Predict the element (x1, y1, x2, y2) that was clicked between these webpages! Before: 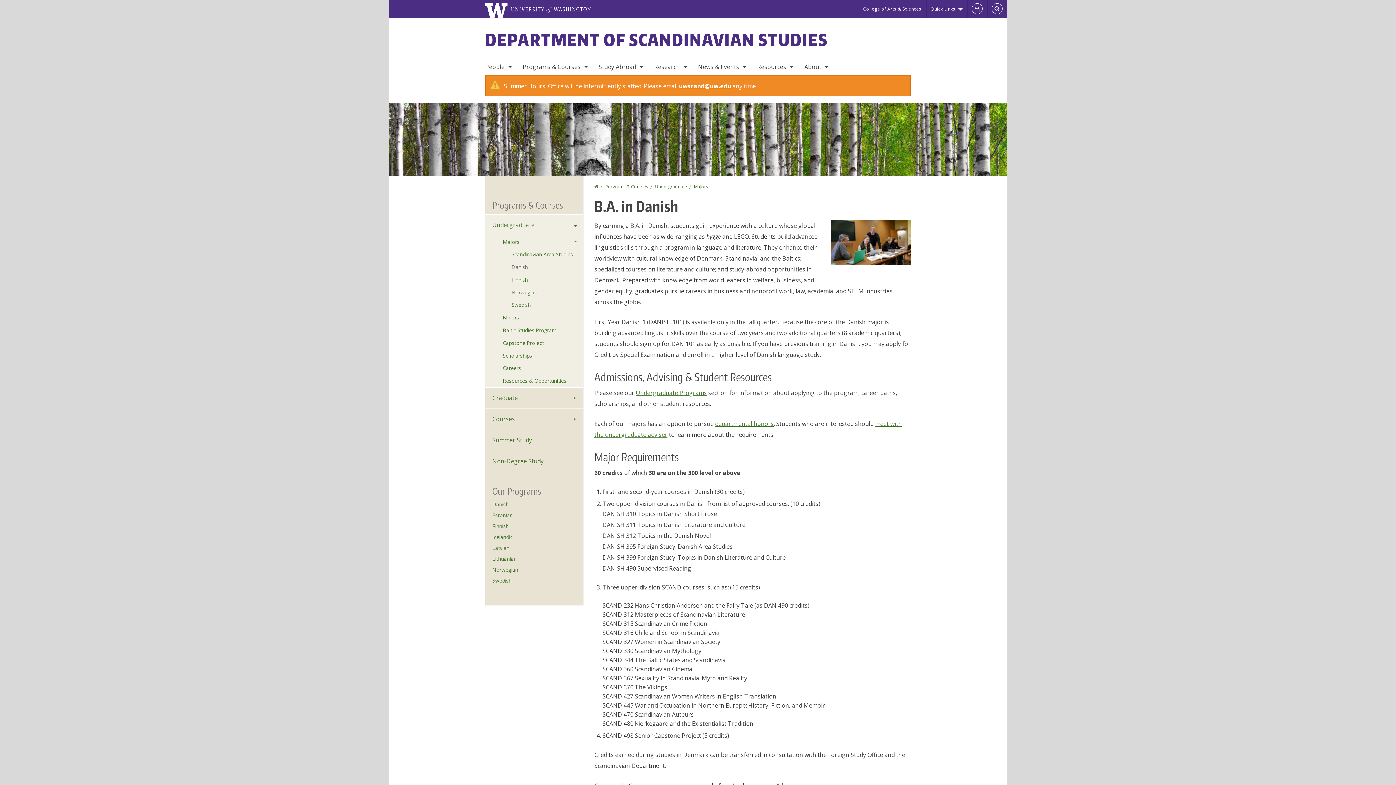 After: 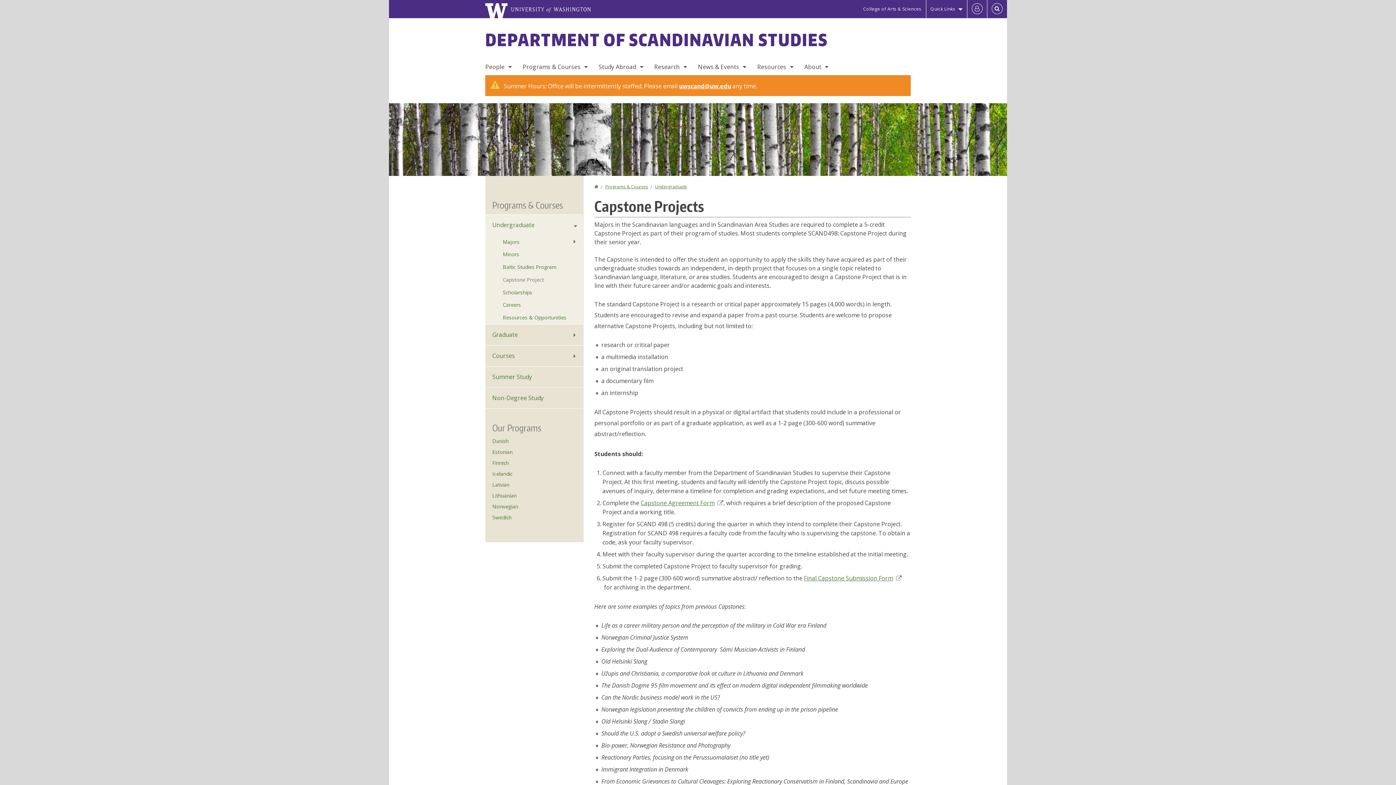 Action: bbox: (485, 336, 583, 349) label: Capstone Project